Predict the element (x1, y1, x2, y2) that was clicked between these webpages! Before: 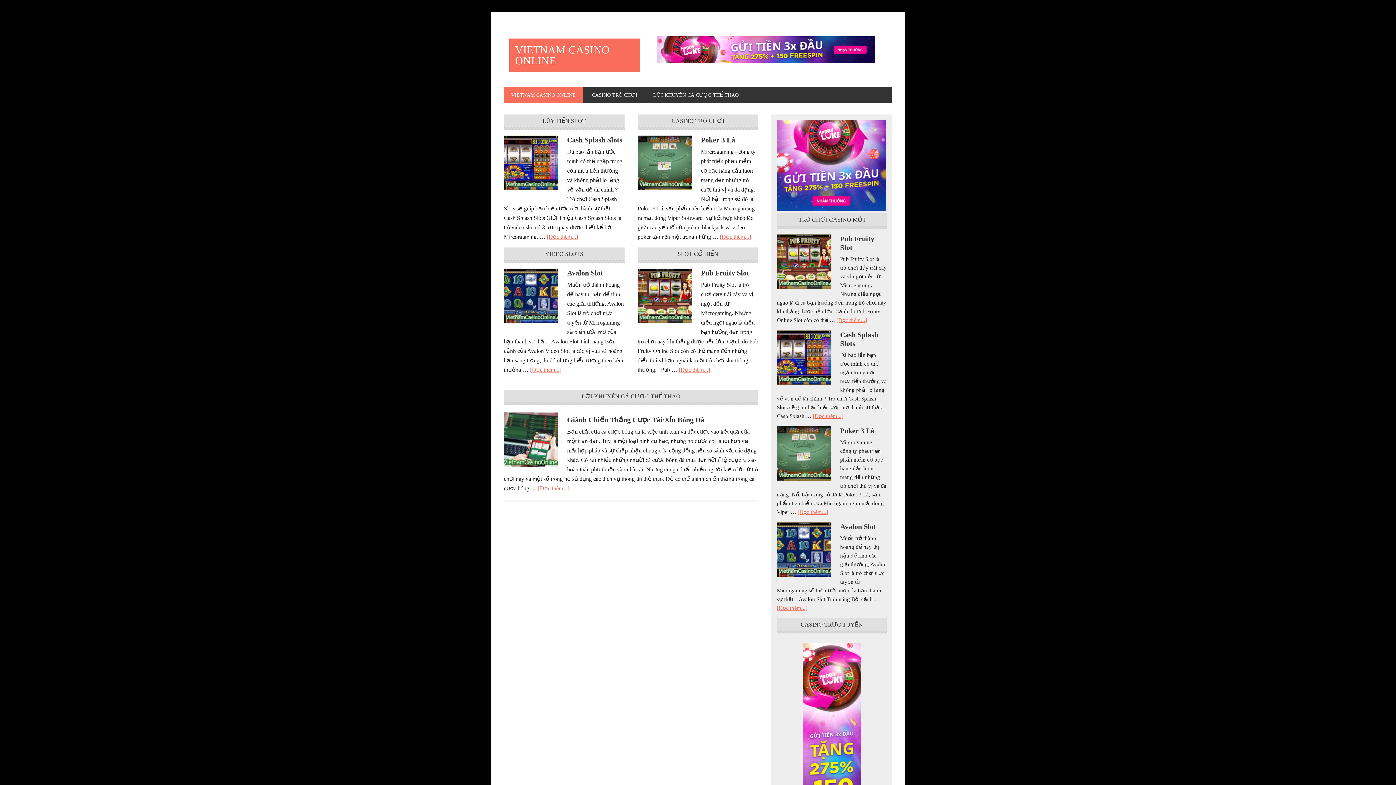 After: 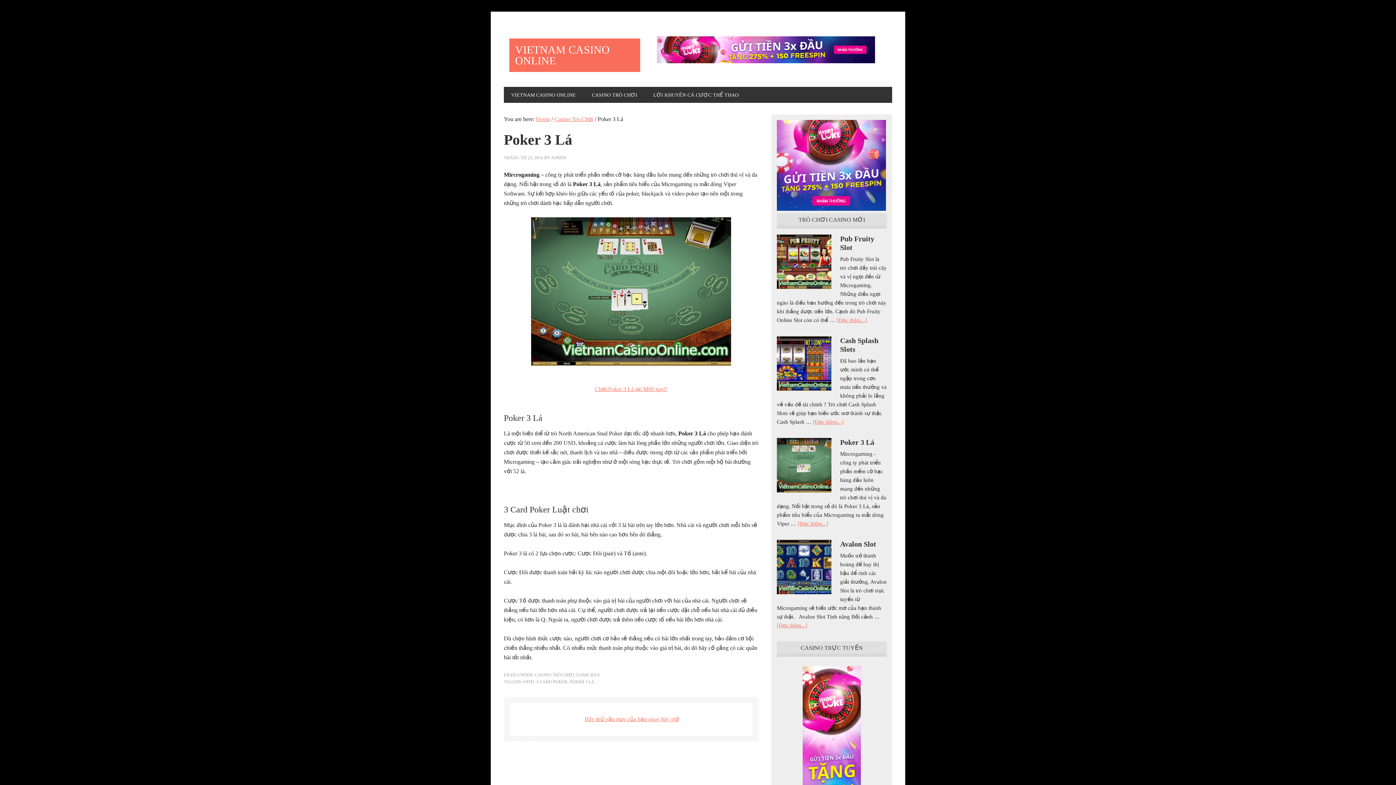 Action: label: Poker 3 Lá bbox: (701, 136, 735, 144)